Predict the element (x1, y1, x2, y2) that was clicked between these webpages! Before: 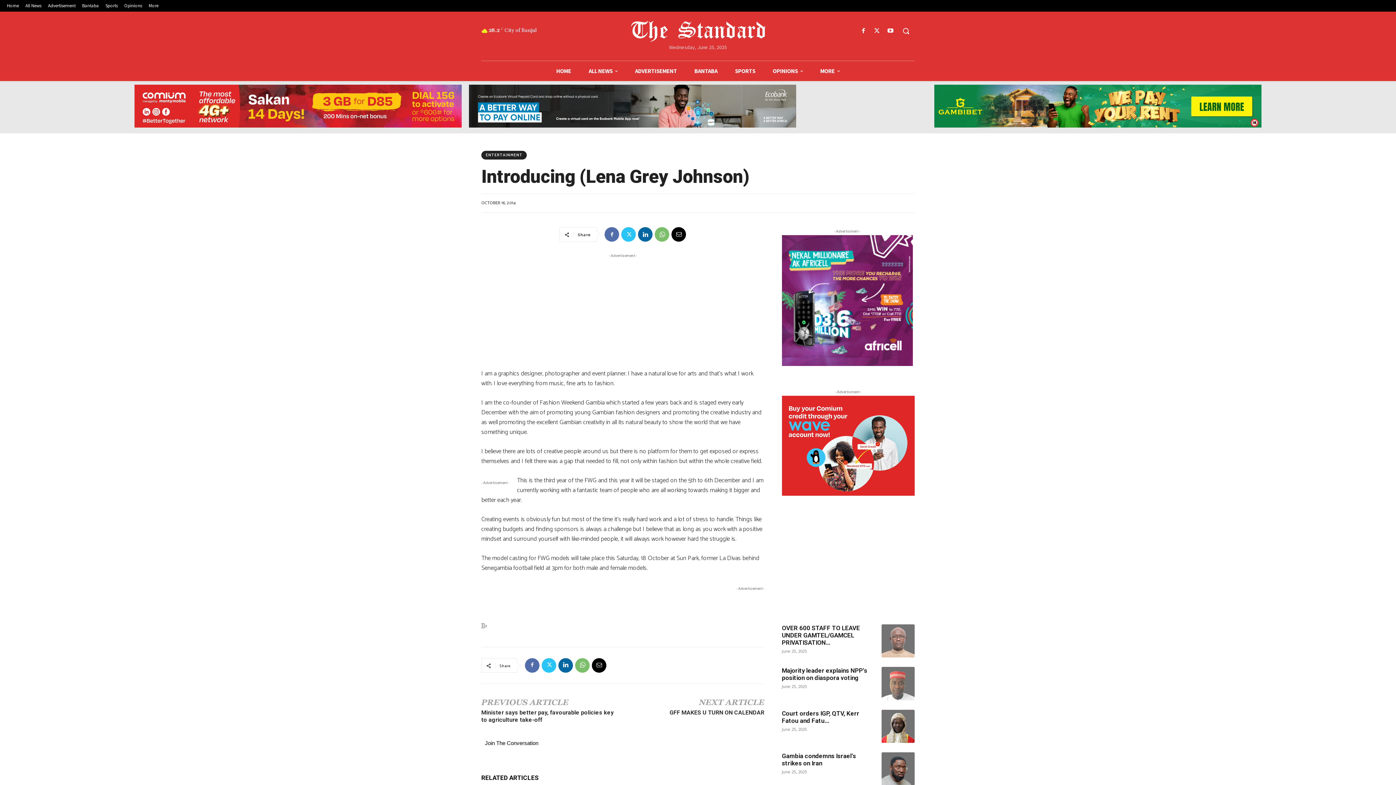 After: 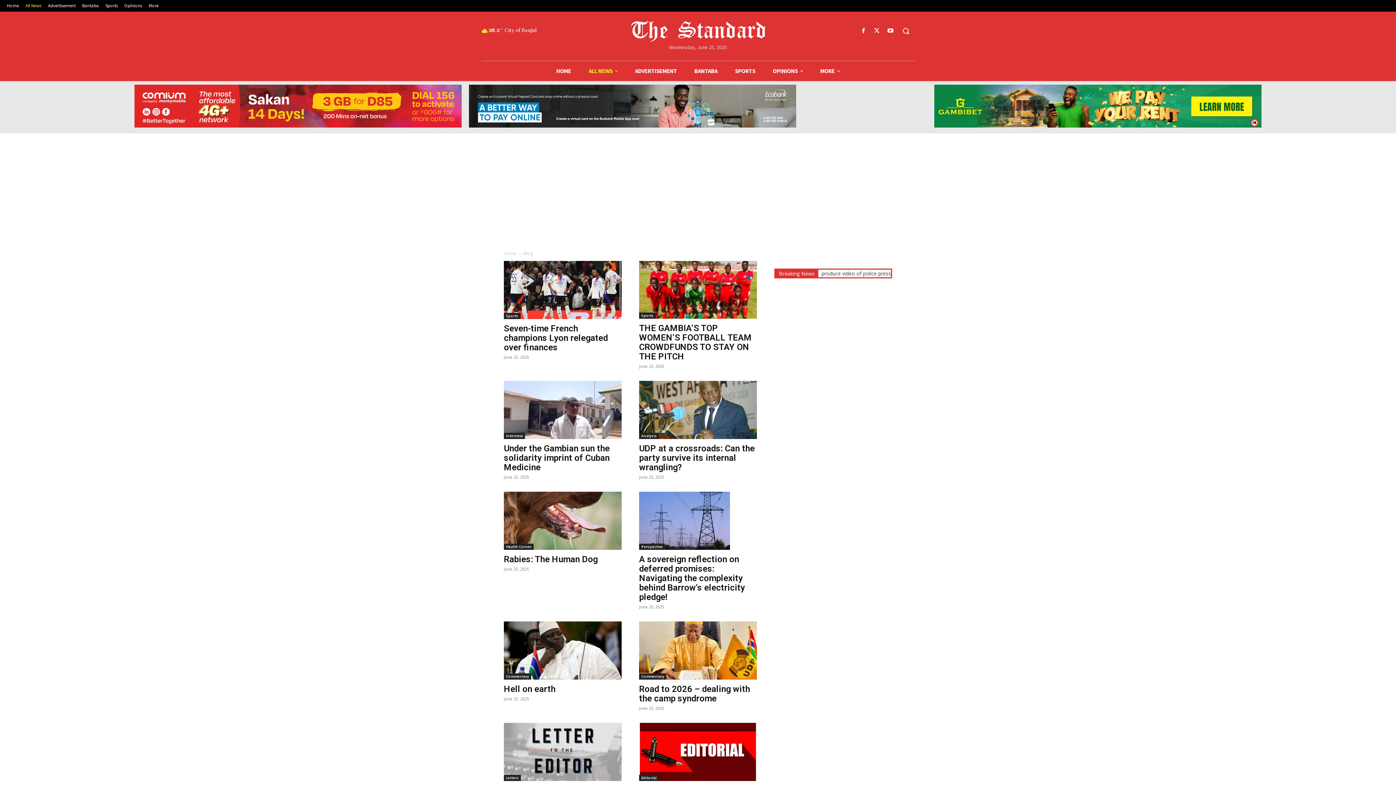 Action: bbox: (22, 1, 44, 9) label: All News